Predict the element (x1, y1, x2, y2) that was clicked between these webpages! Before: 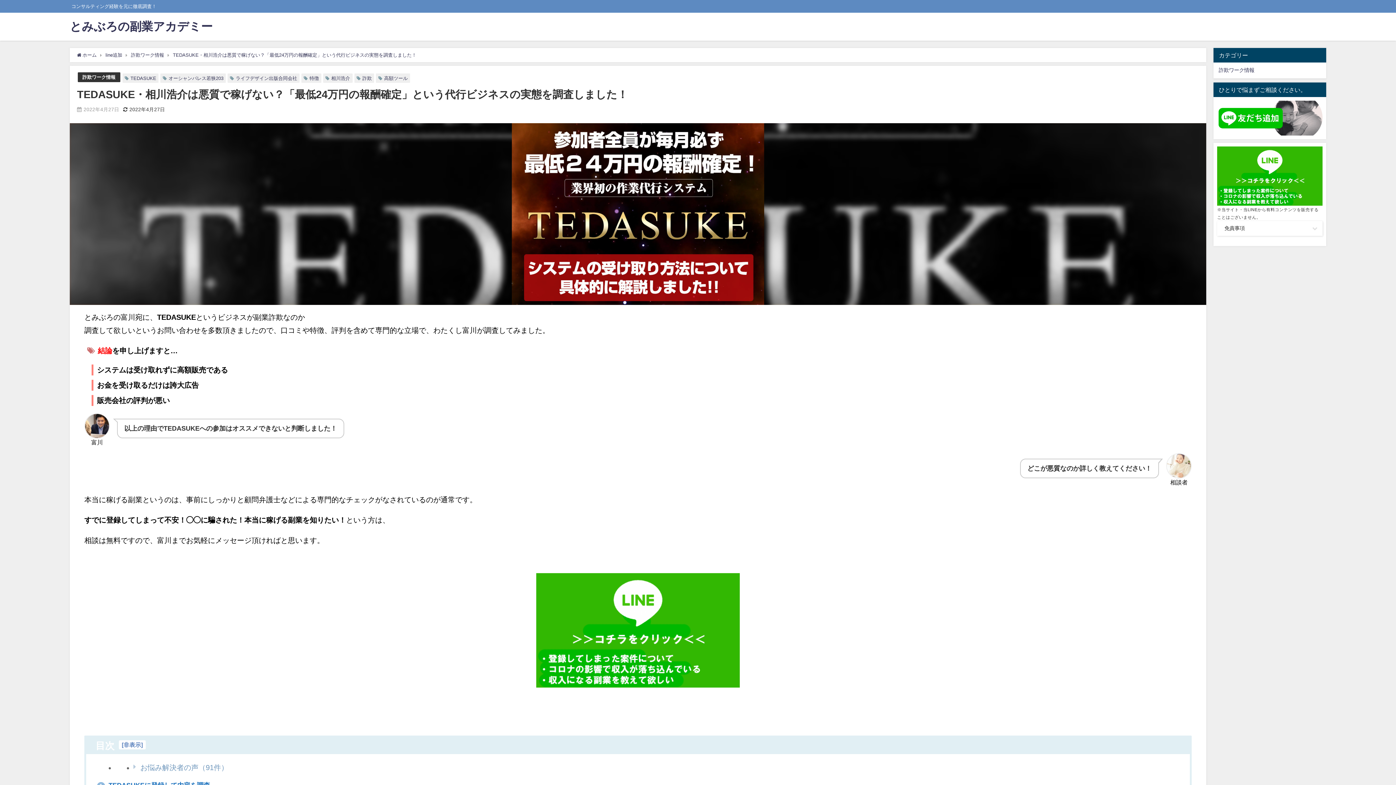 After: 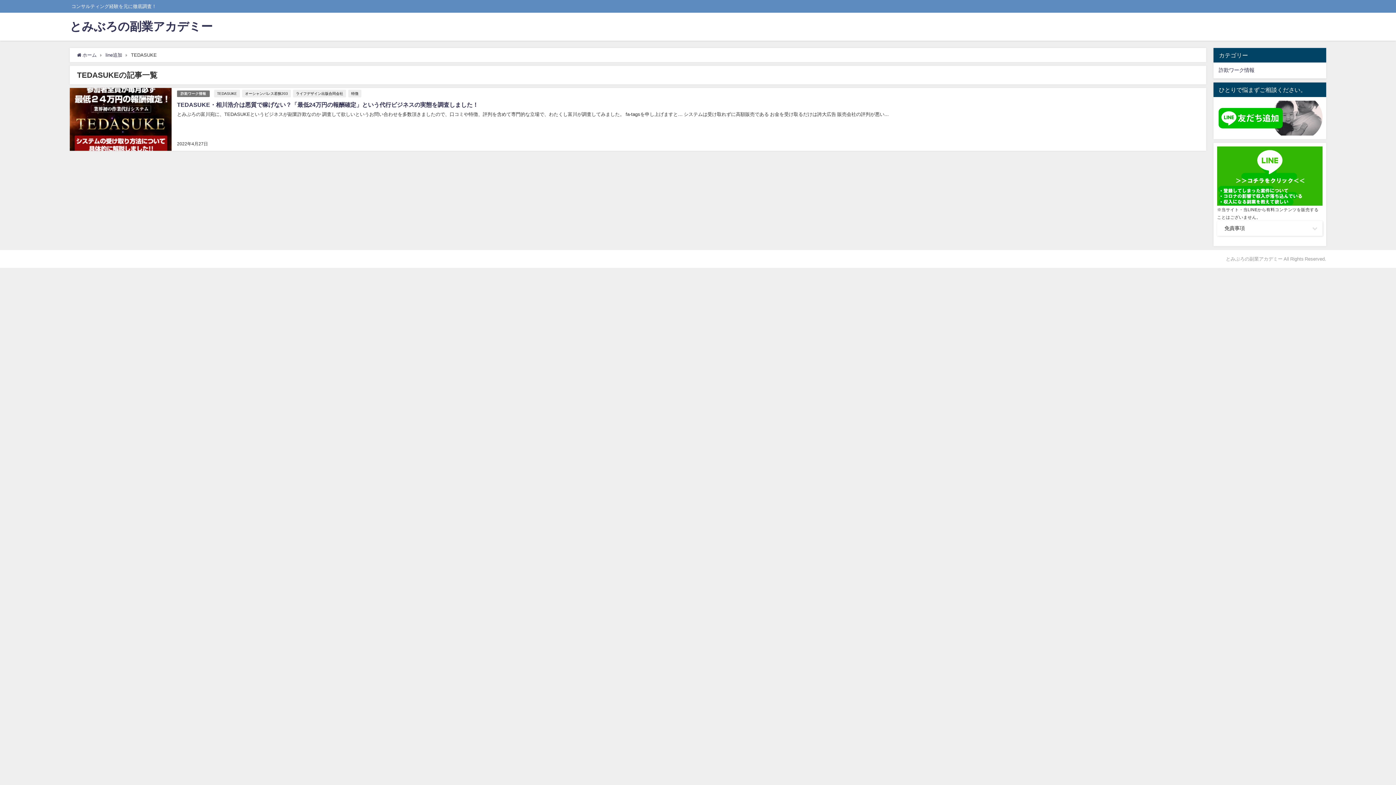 Action: label: TEDASUKE bbox: (130, 75, 156, 80)